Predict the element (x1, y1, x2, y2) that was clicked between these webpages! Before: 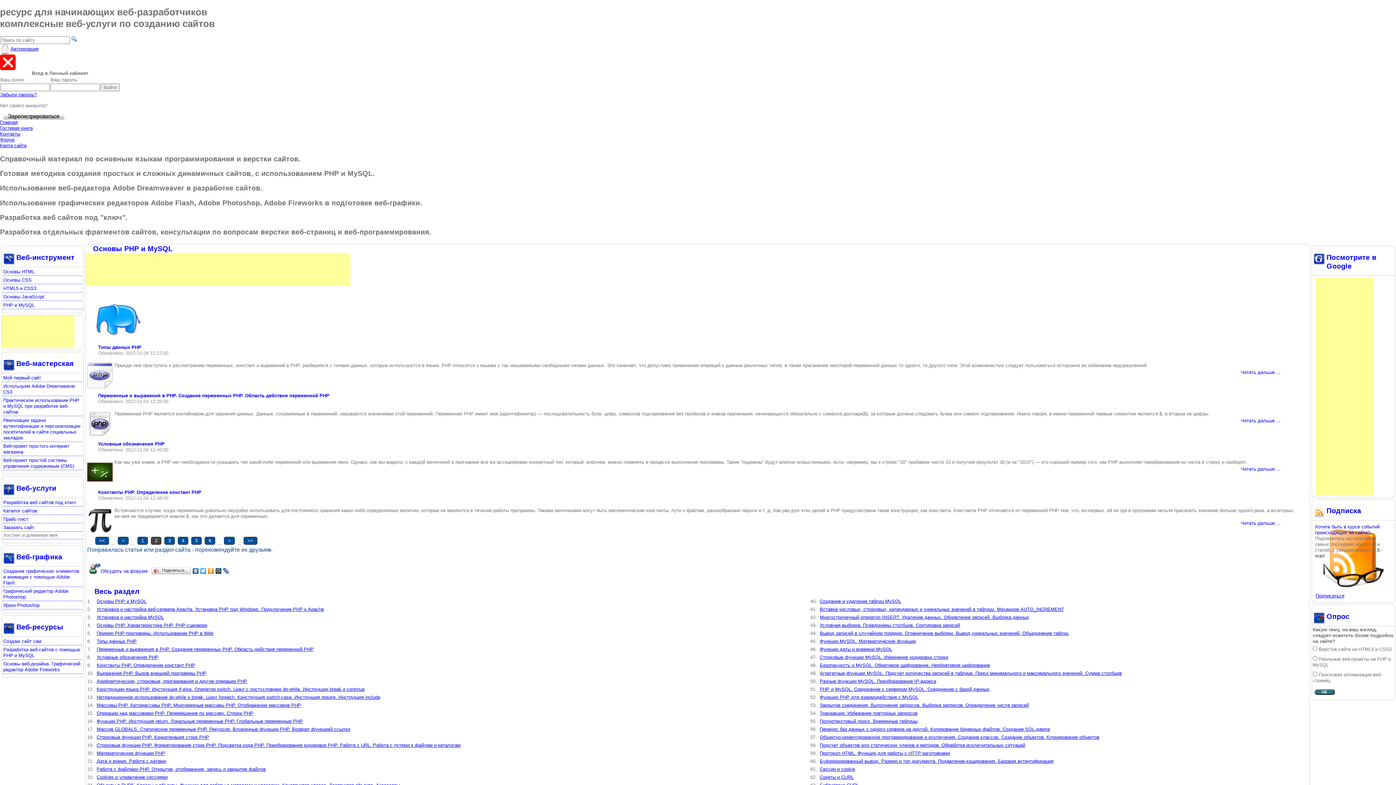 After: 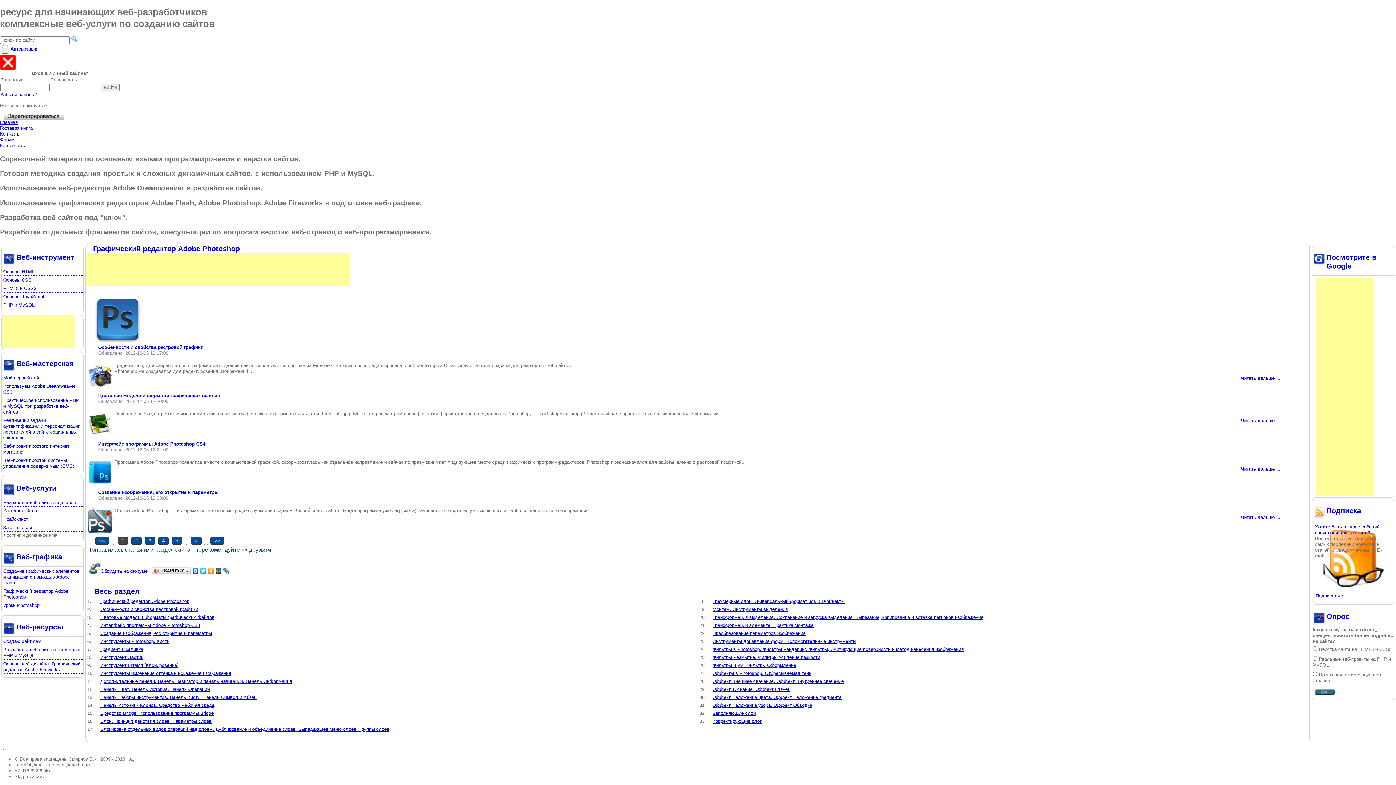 Action: bbox: (3, 587, 81, 600) label: Графический редактор Adobe Photoshop